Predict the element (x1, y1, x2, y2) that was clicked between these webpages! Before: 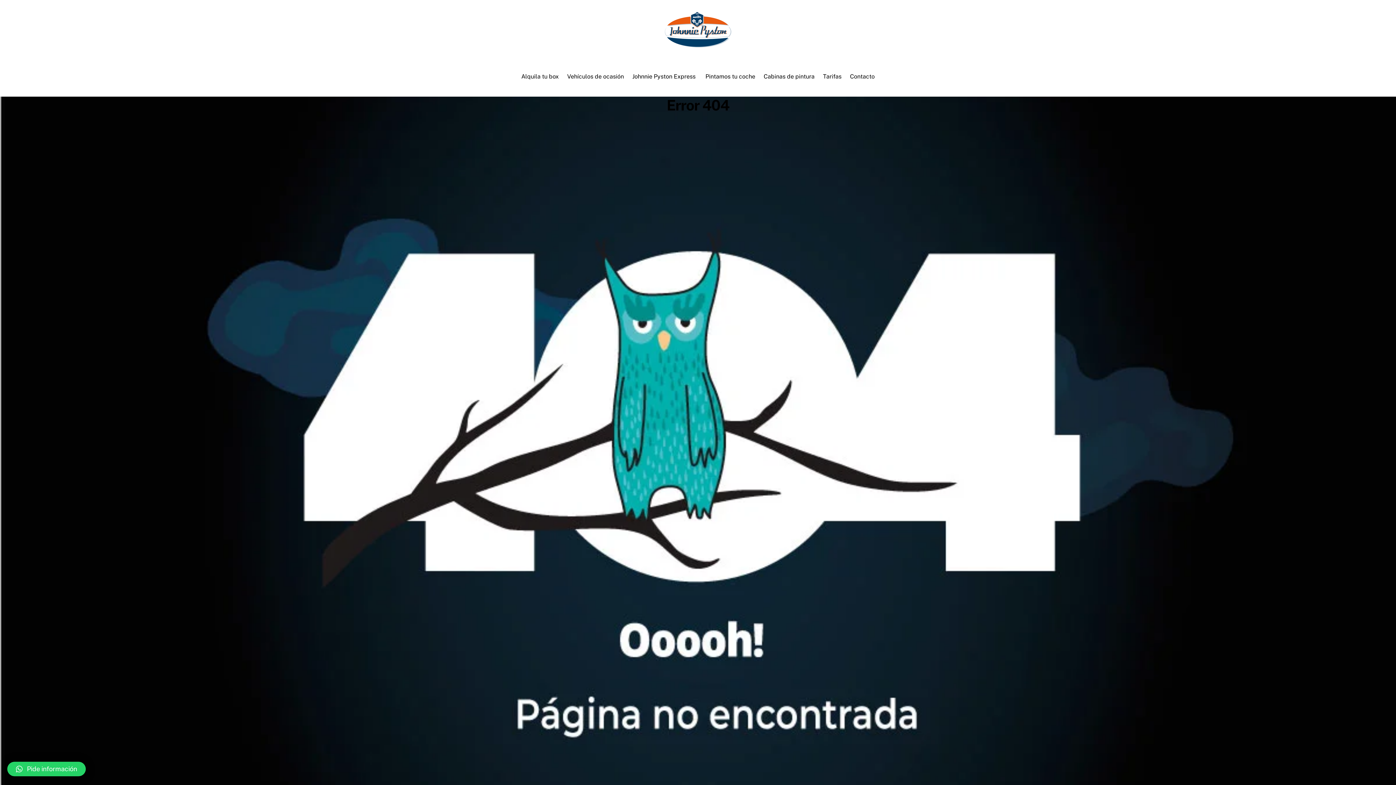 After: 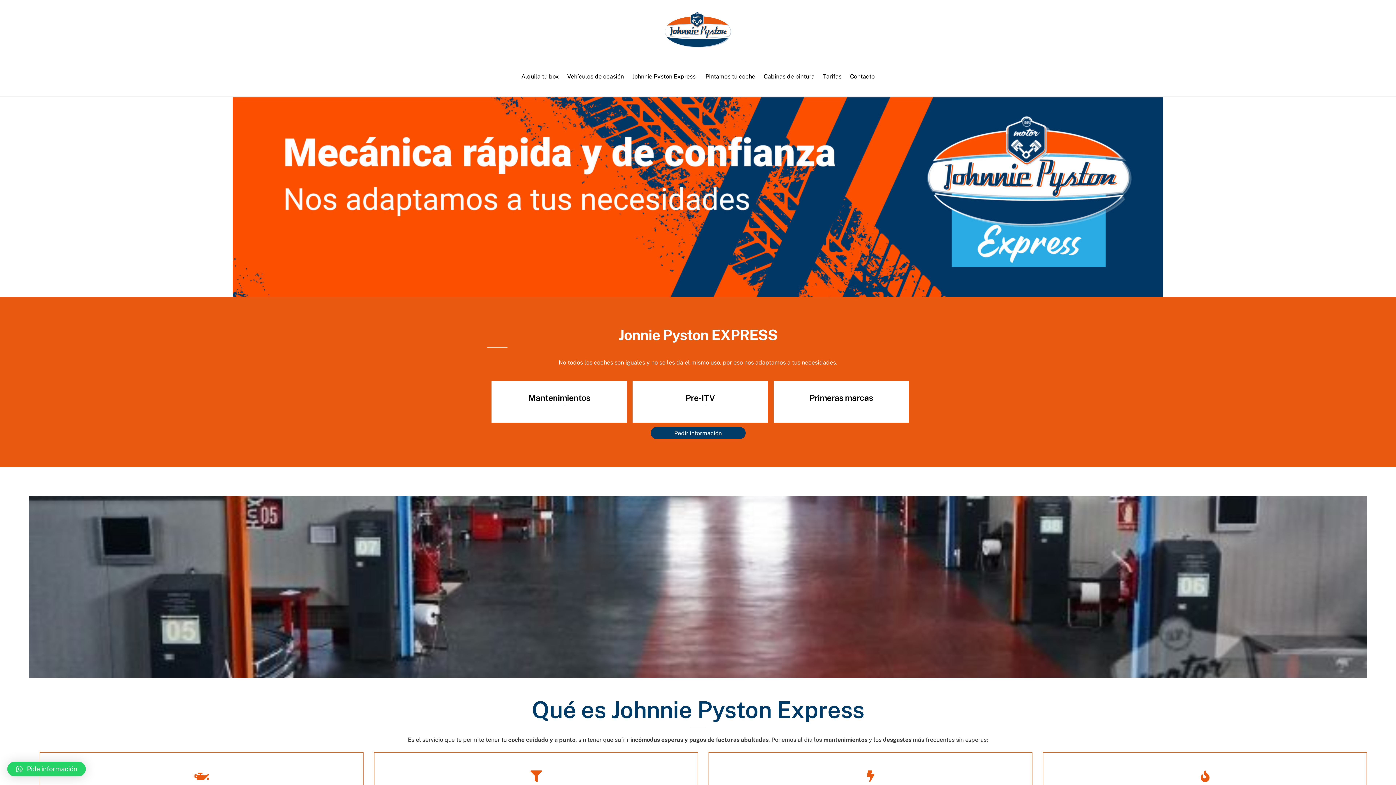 Action: label: Johnnie Pyston Express bbox: (628, 68, 699, 84)